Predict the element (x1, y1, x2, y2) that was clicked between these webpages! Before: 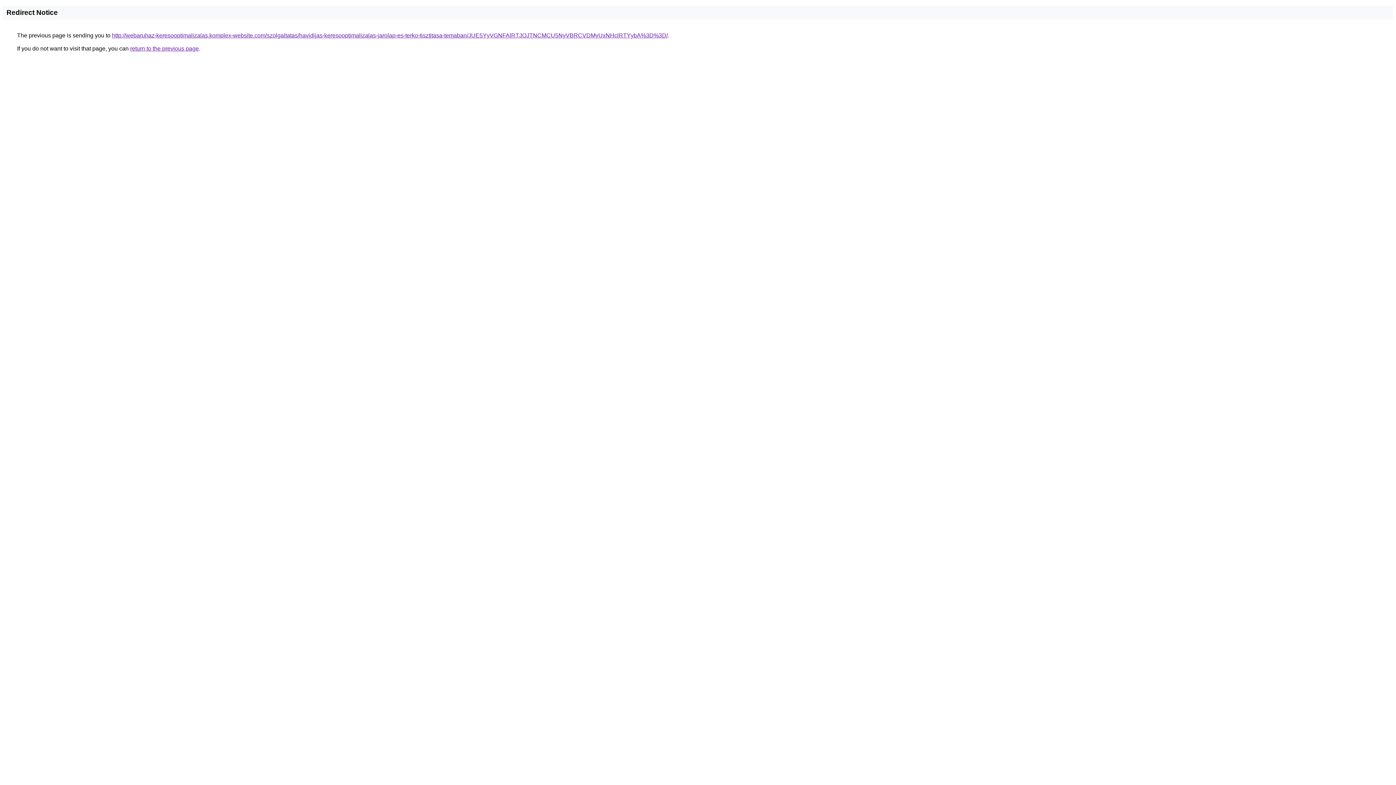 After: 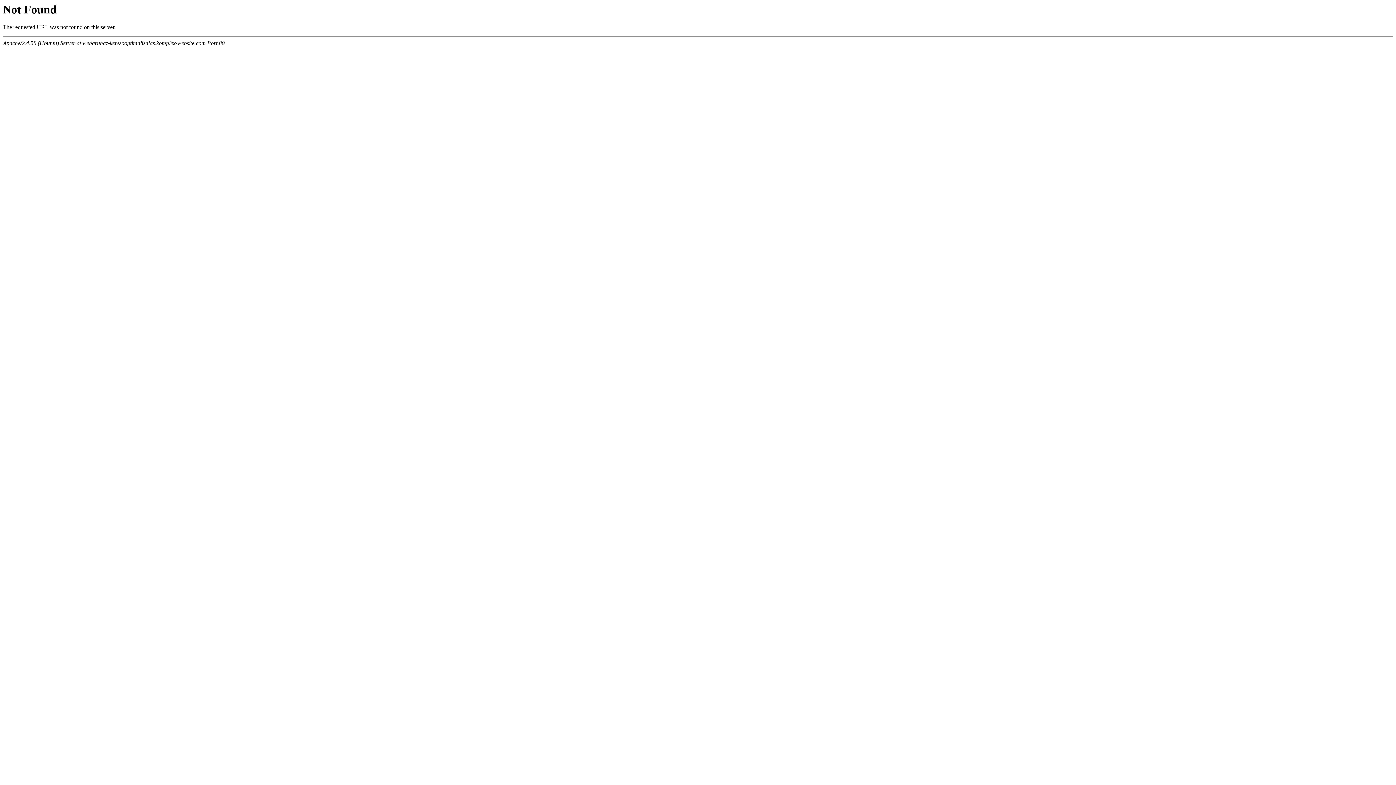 Action: bbox: (112, 32, 668, 38) label: http://webaruhaz-keresooptimalizalas.komplex-website.com/szolgaltatas/havidijas-keresooptimalizalas-jarolap-es-terko-tisztitasa-temaban/JUE5YyVGNFAlRTJOJTNCMCU5NyVBRCVDMyUxNHclRTYybA%3D%3D/